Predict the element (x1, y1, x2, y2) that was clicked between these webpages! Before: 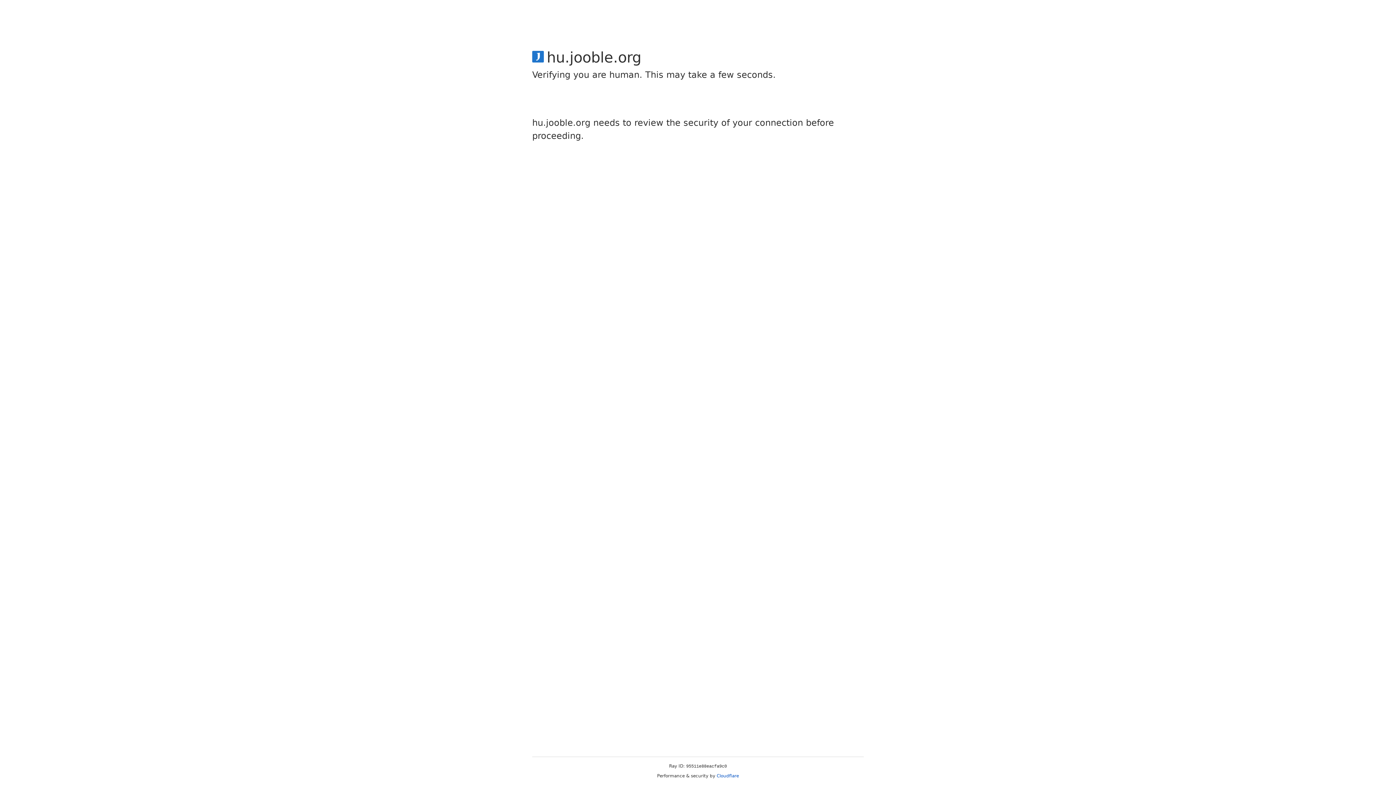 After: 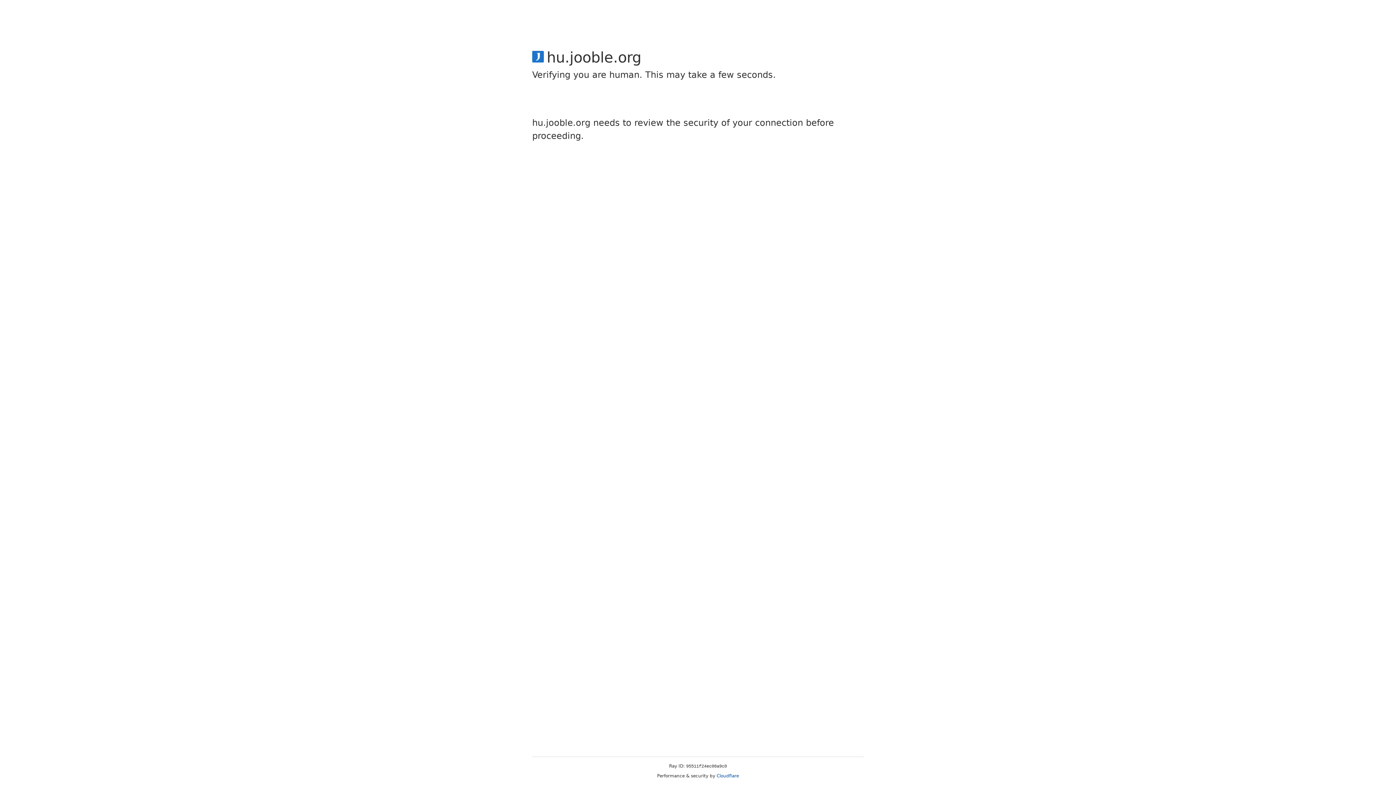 Action: bbox: (716, 773, 739, 778) label: Cloudflare